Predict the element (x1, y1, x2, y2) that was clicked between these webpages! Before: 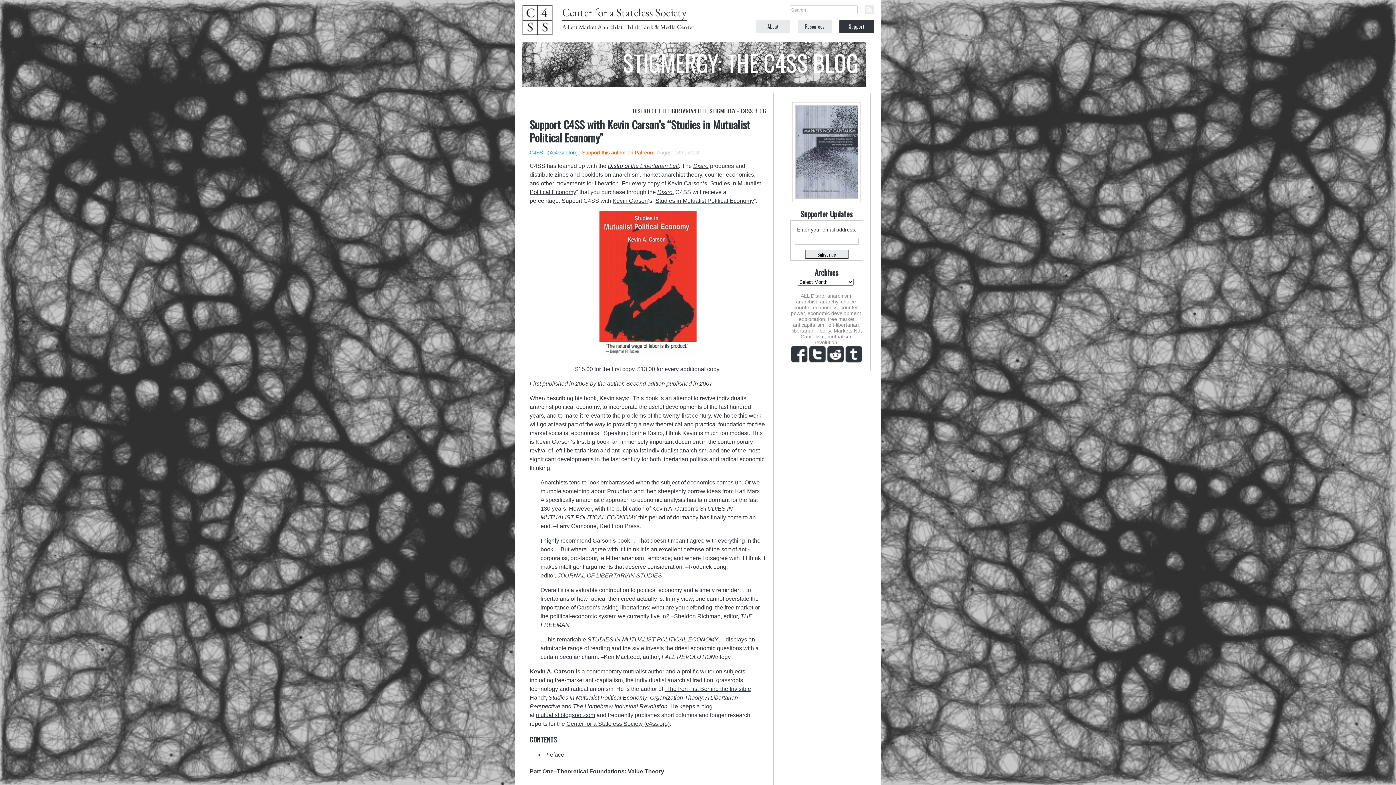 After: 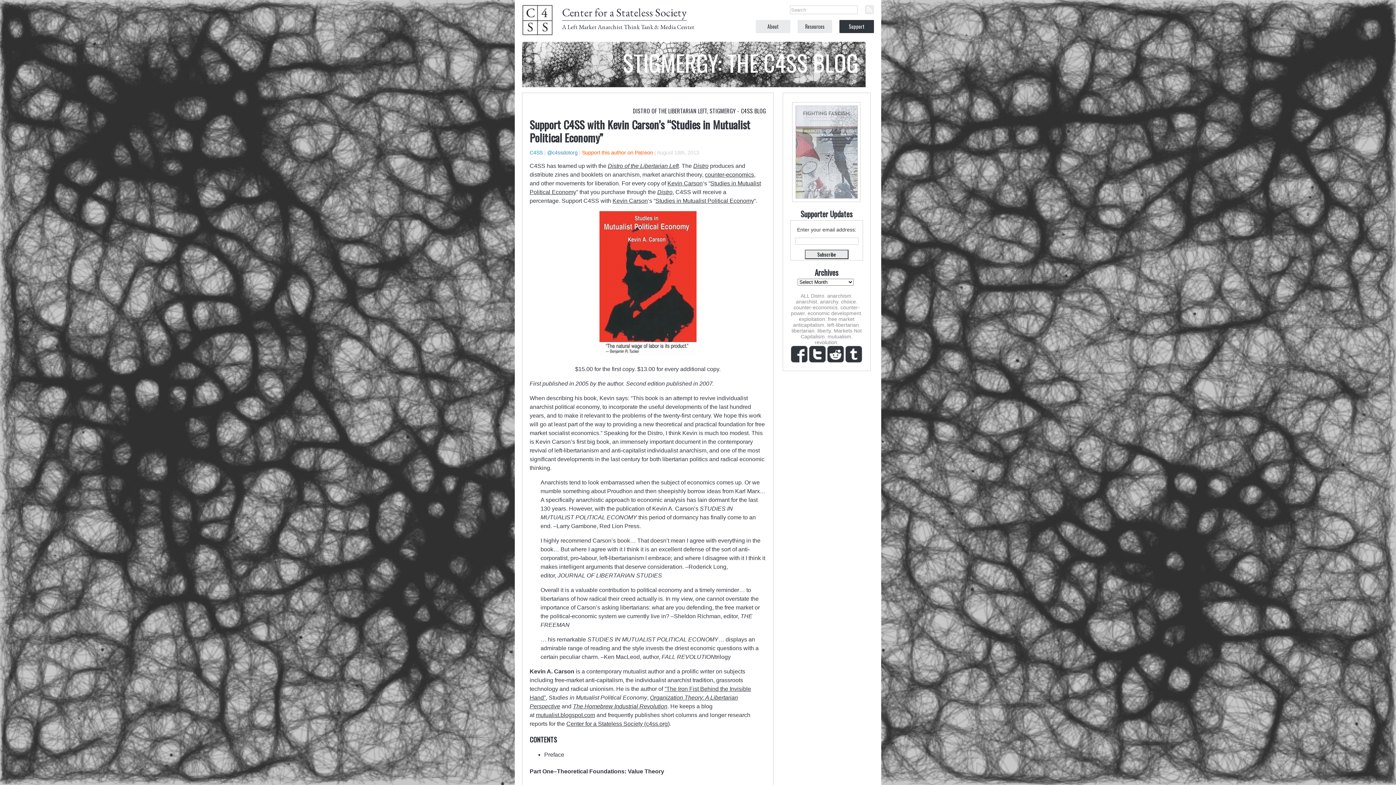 Action: label: Distro bbox: (693, 162, 708, 169)